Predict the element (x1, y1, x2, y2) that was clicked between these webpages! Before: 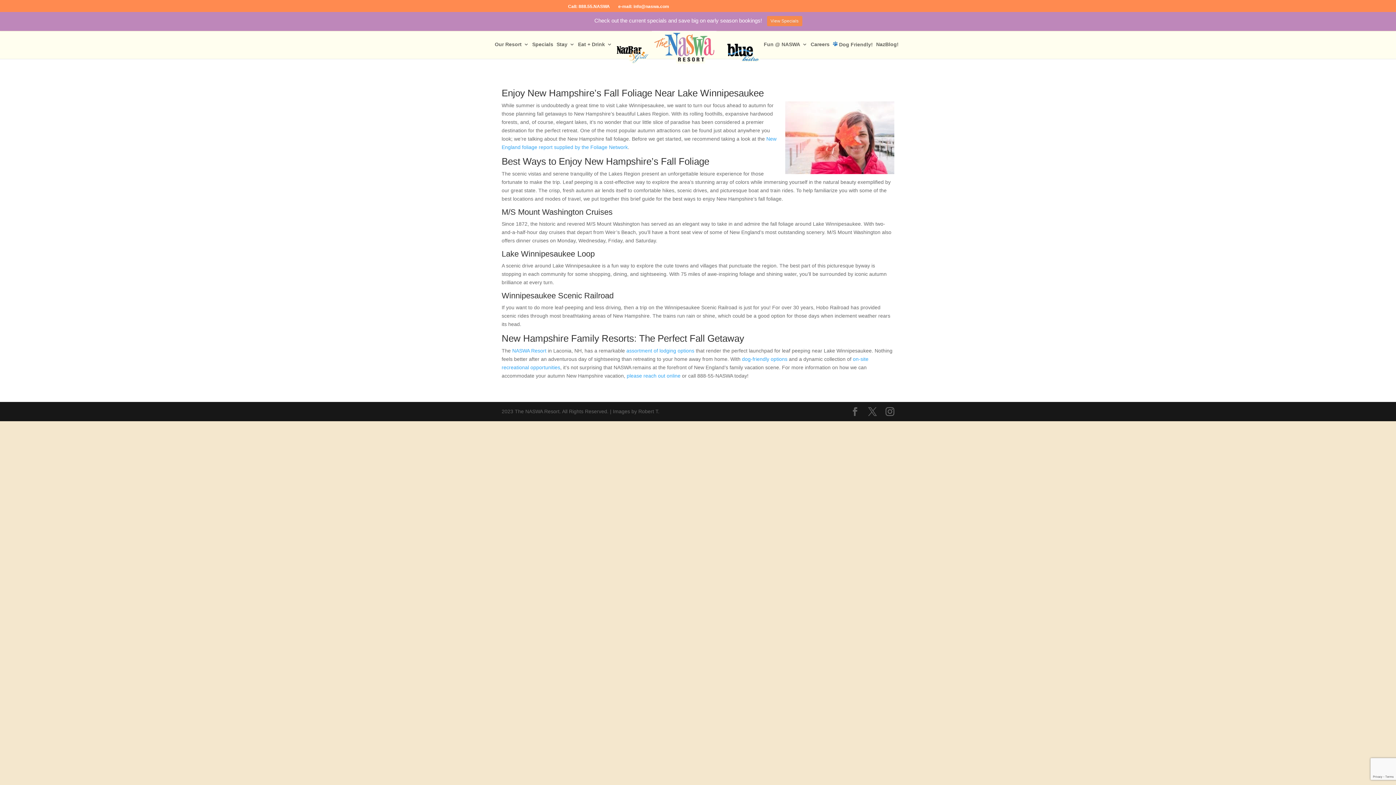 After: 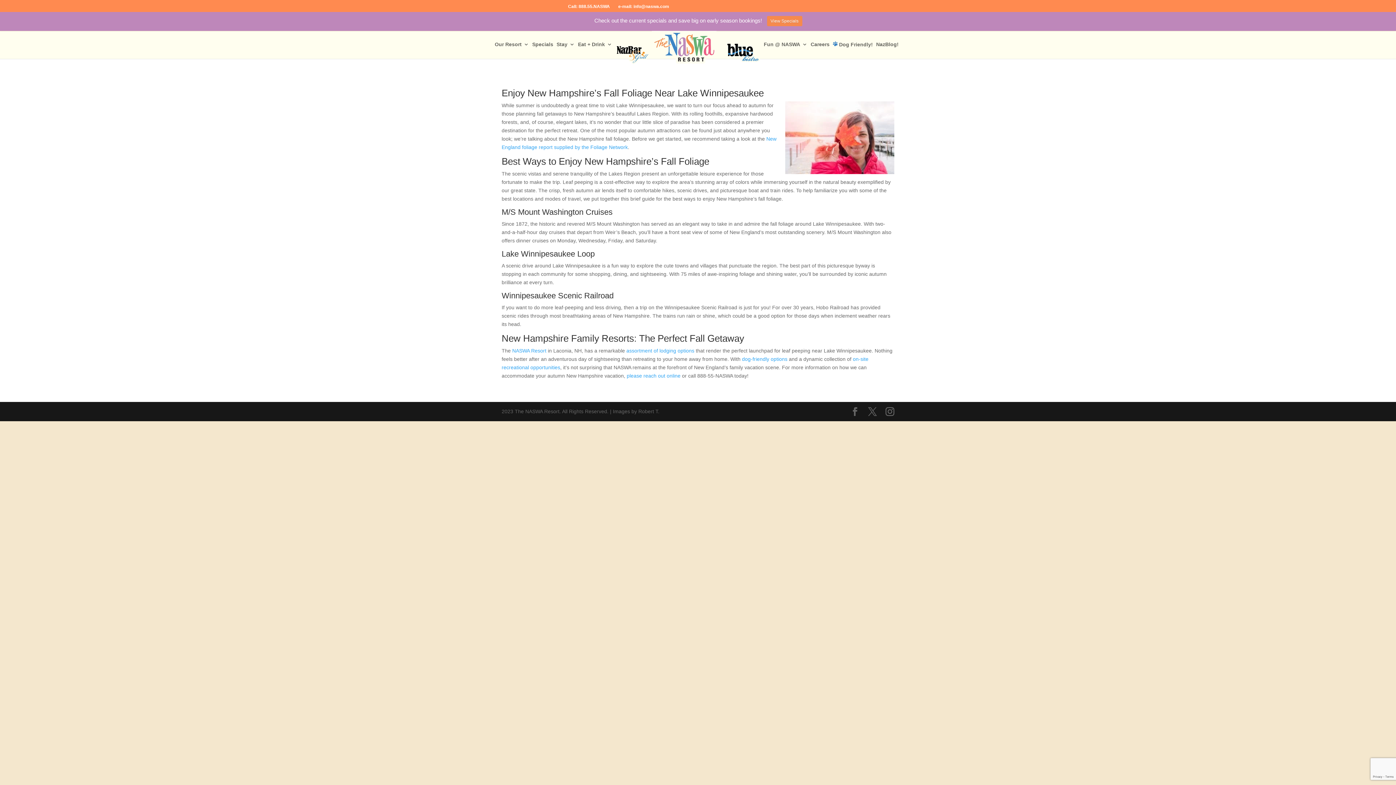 Action: label: please reach out online bbox: (626, 373, 680, 378)